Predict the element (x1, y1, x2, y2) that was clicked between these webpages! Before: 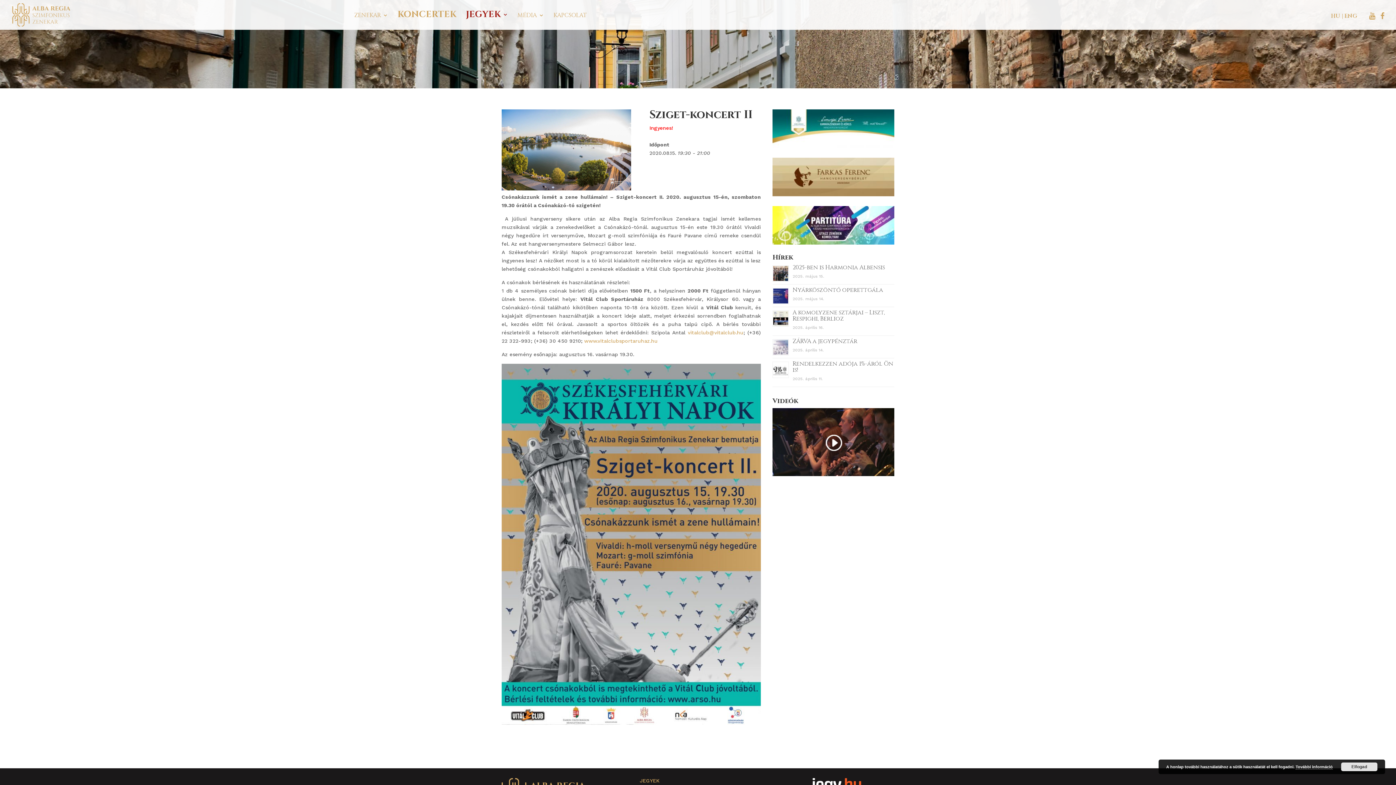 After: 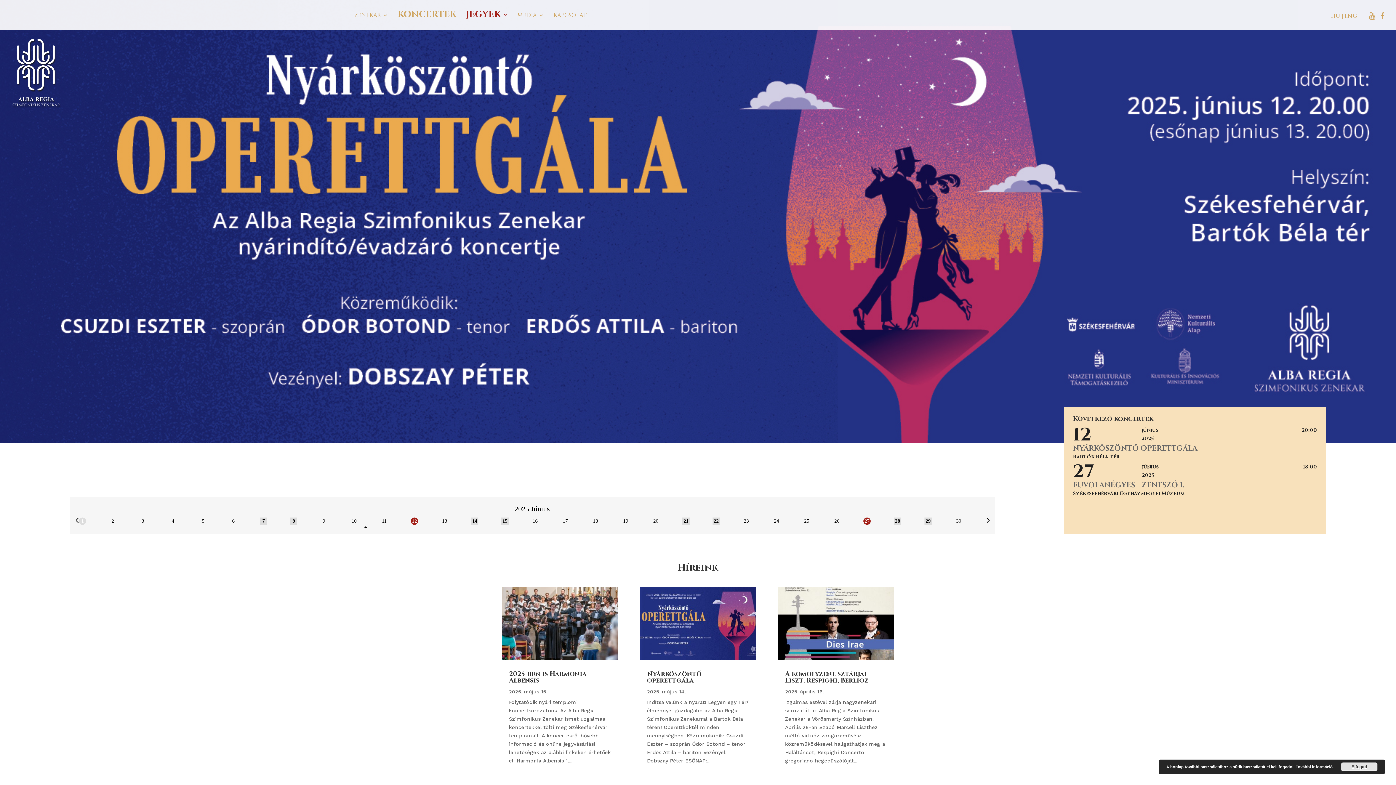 Action: label: HU bbox: (1331, 12, 1340, 20)